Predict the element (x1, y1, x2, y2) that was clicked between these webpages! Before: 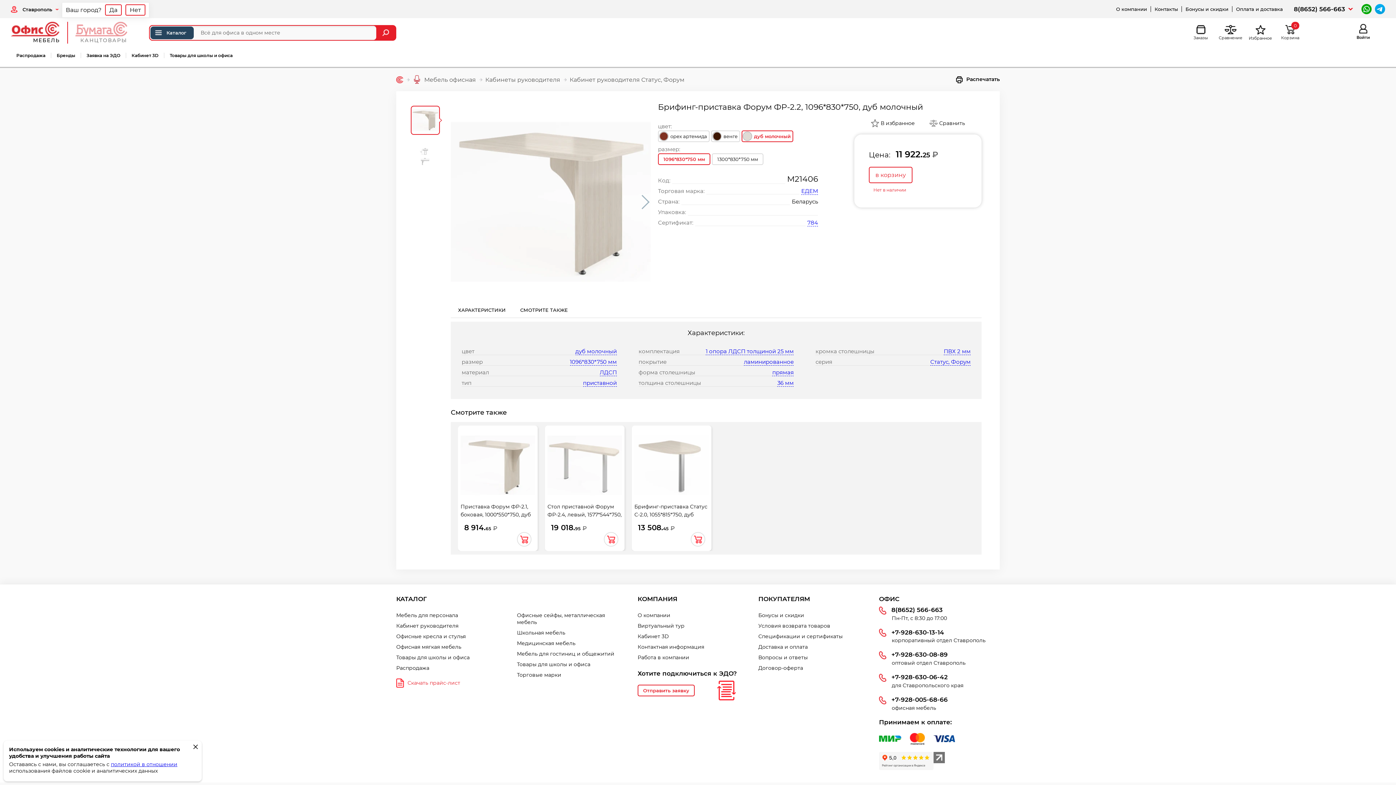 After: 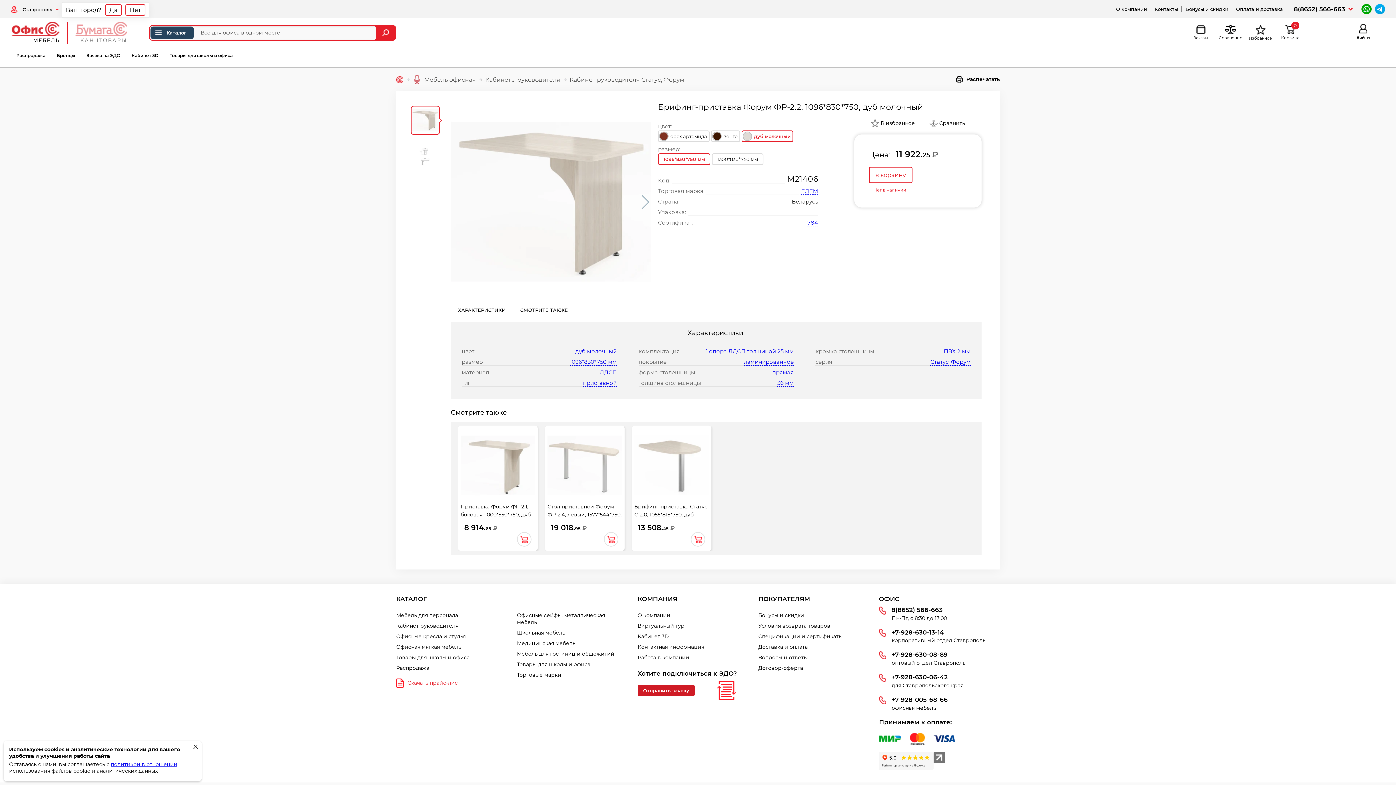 Action: bbox: (637, 685, 694, 696) label: Отправить заявку